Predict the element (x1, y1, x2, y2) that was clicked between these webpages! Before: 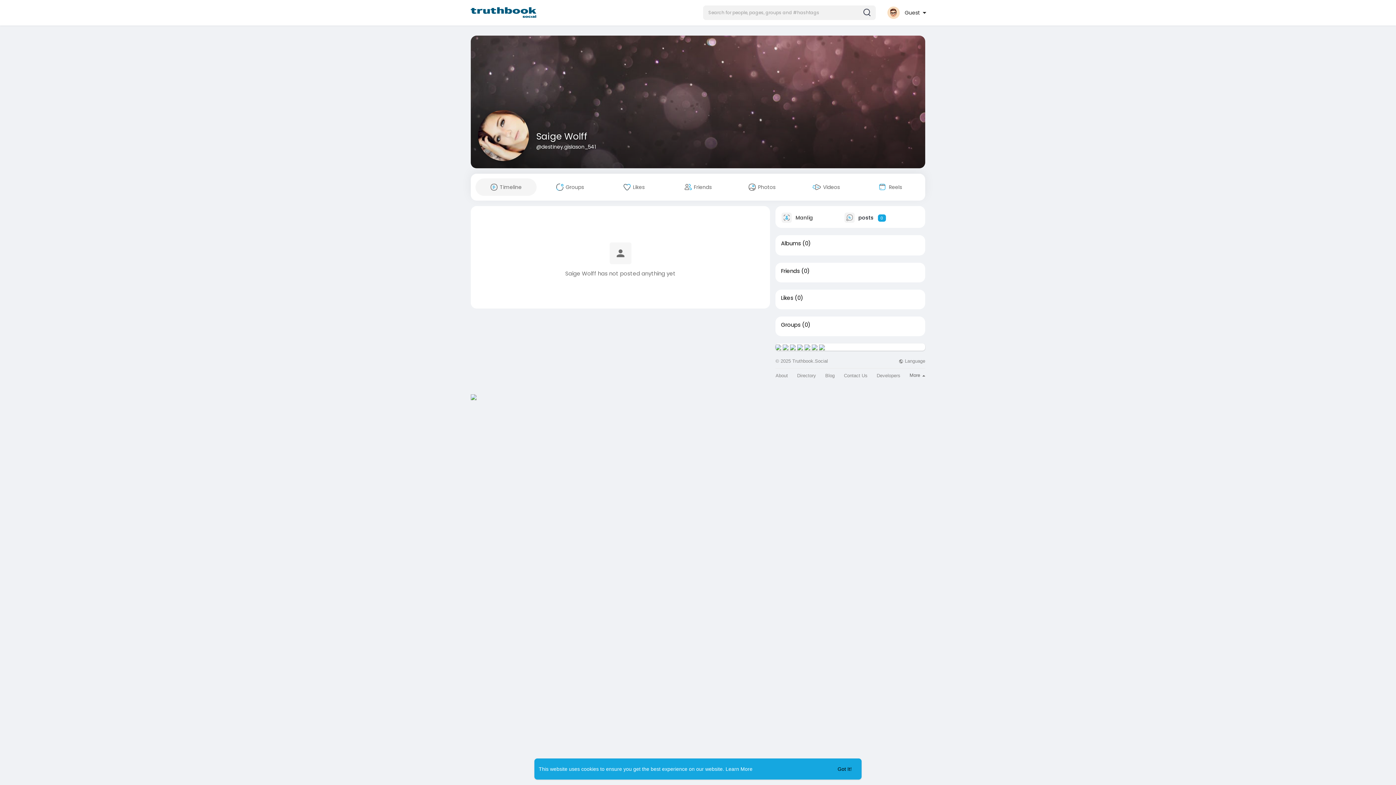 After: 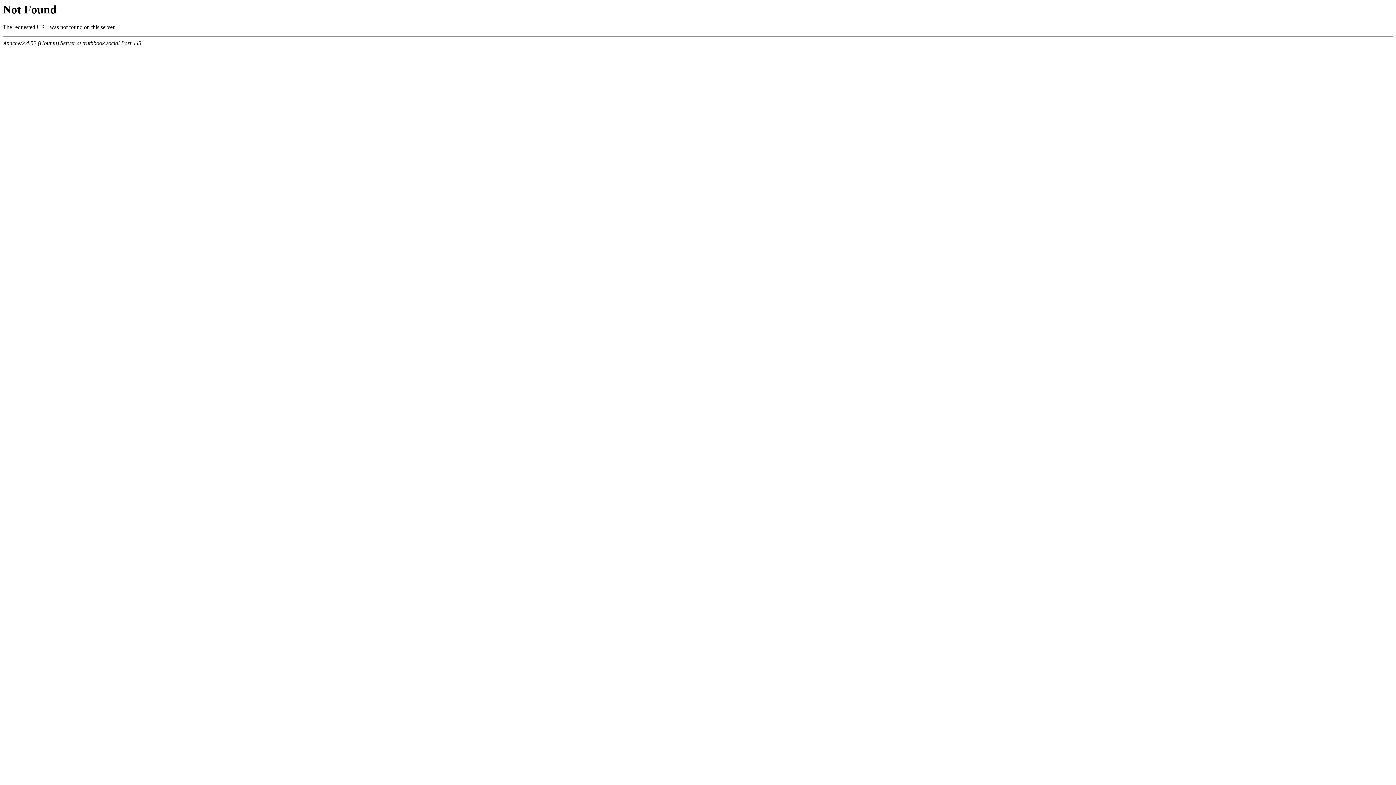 Action: label:  Friends bbox: (667, 178, 728, 196)